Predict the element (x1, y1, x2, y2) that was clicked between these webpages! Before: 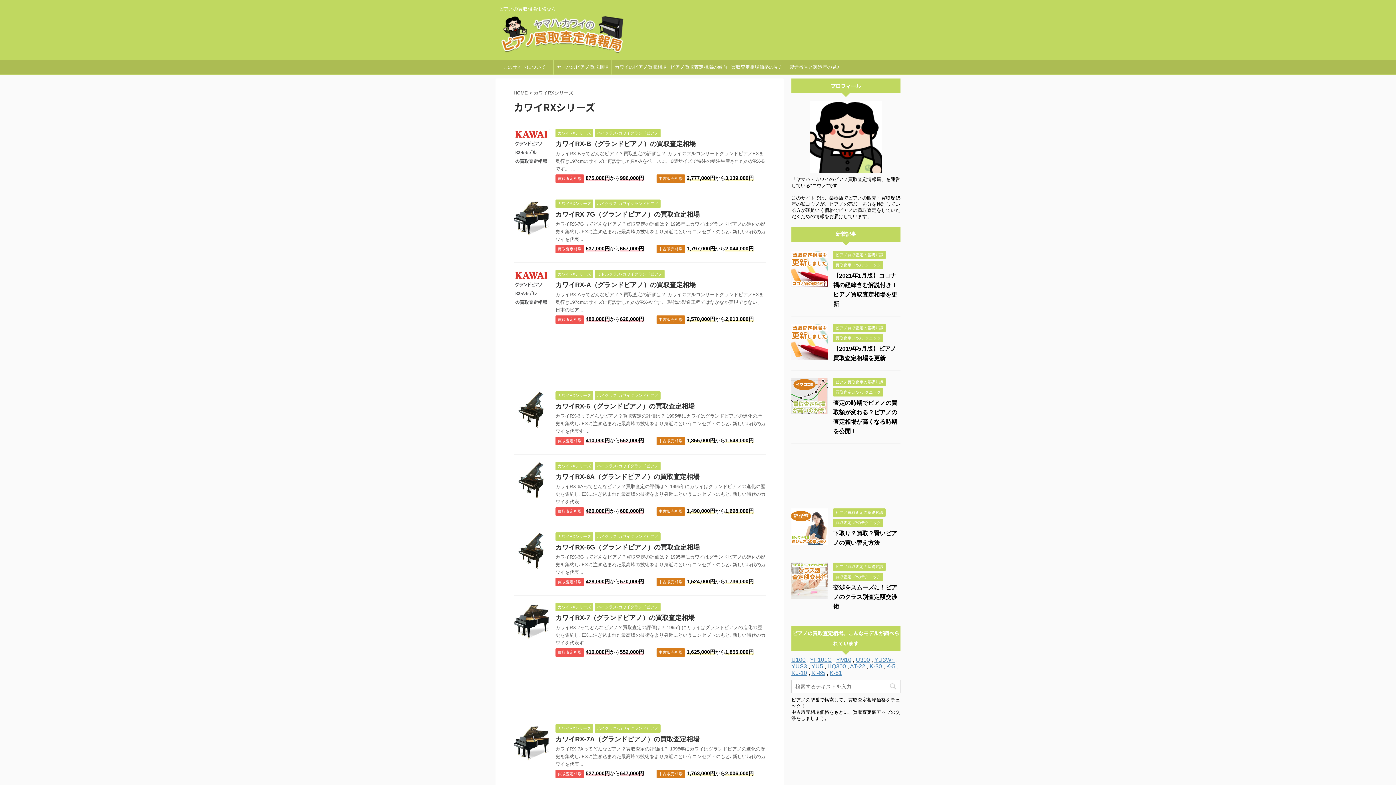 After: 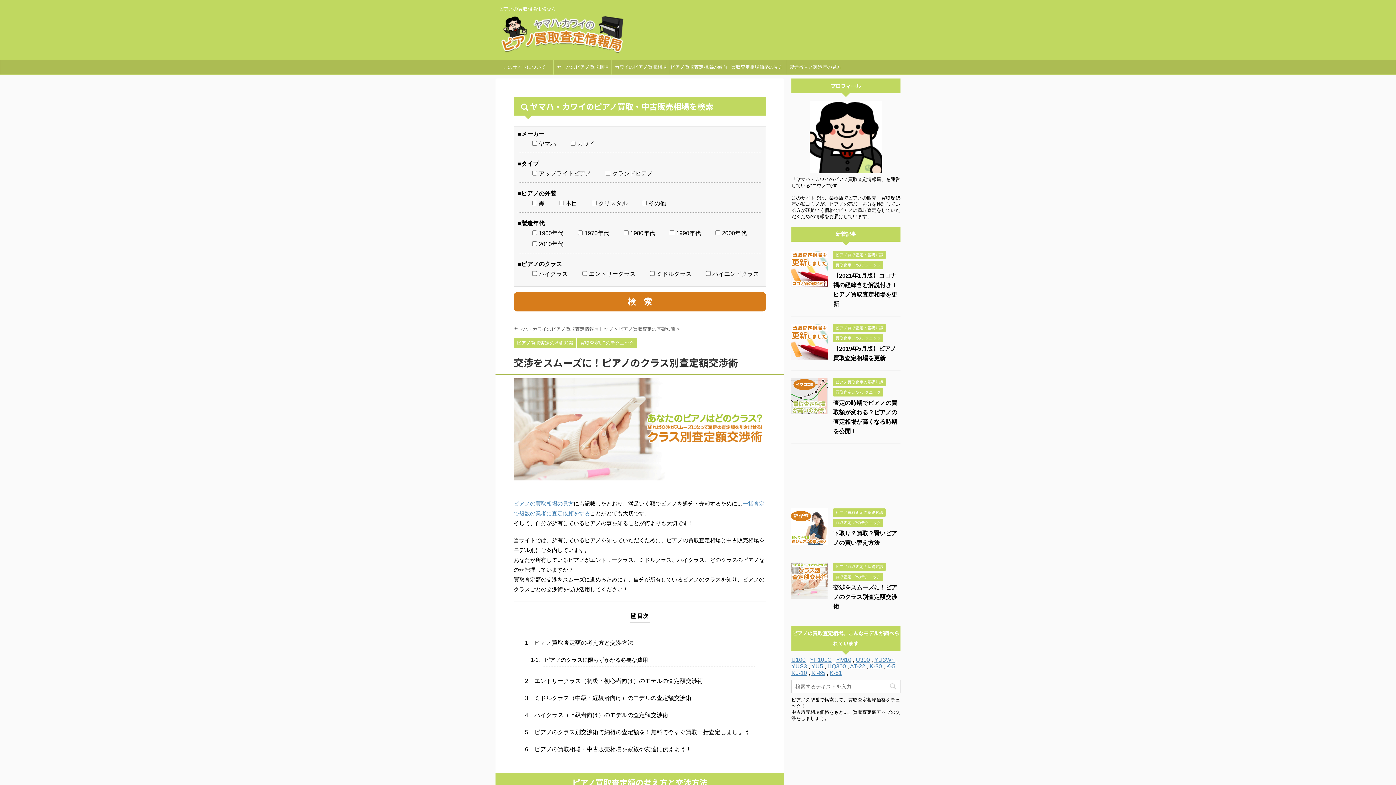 Action: bbox: (833, 584, 897, 609) label: 交渉をスムーズに！ピアノのクラス別査定額交渉術